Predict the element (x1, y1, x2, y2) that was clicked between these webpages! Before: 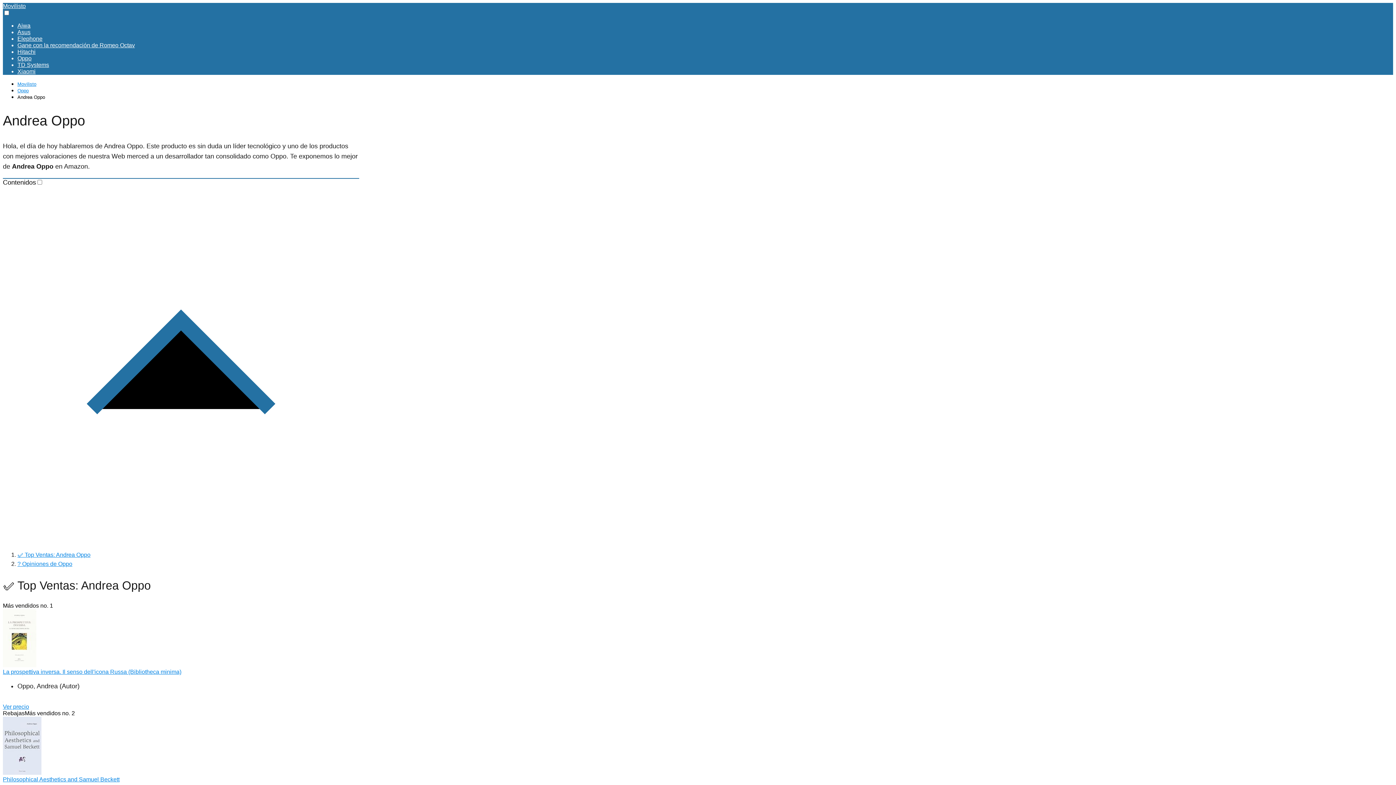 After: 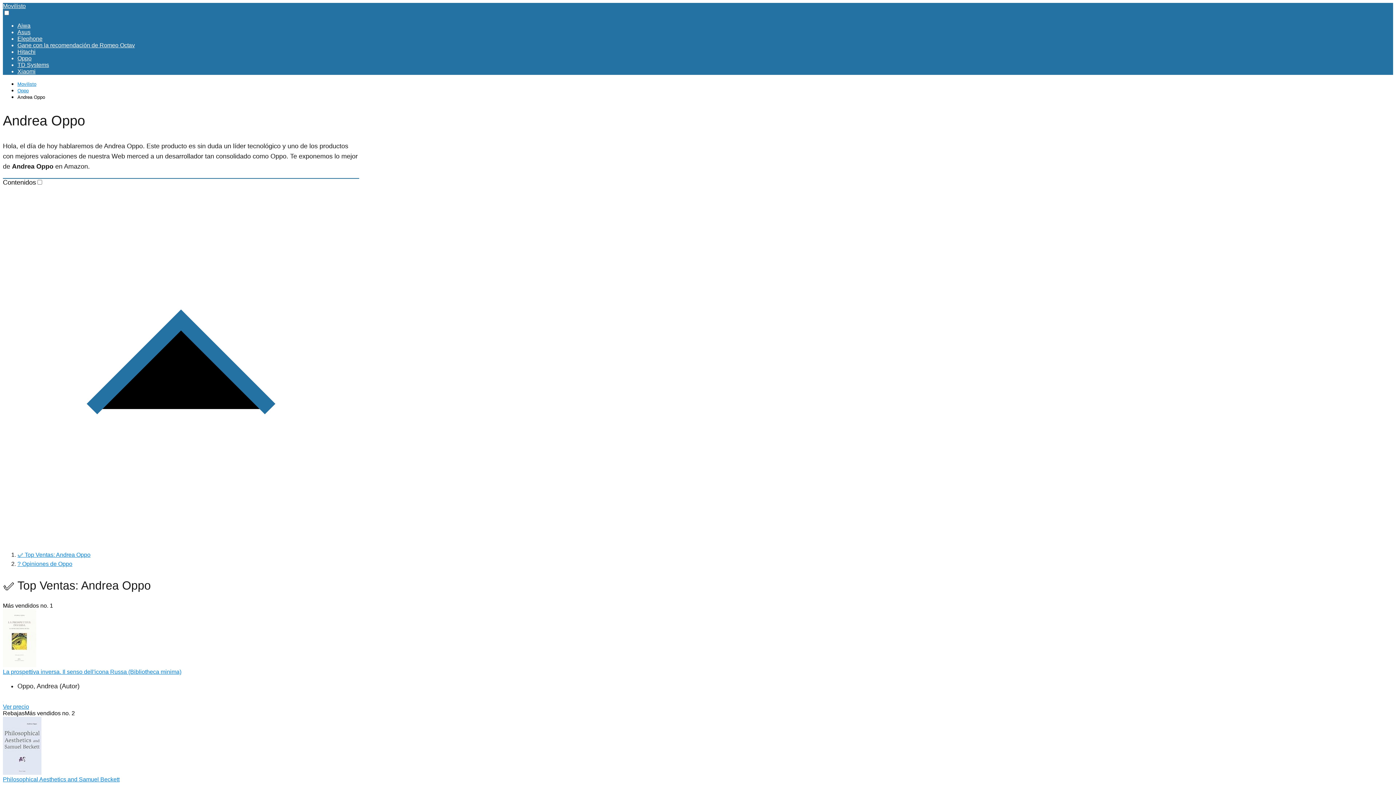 Action: bbox: (2, 770, 41, 776)